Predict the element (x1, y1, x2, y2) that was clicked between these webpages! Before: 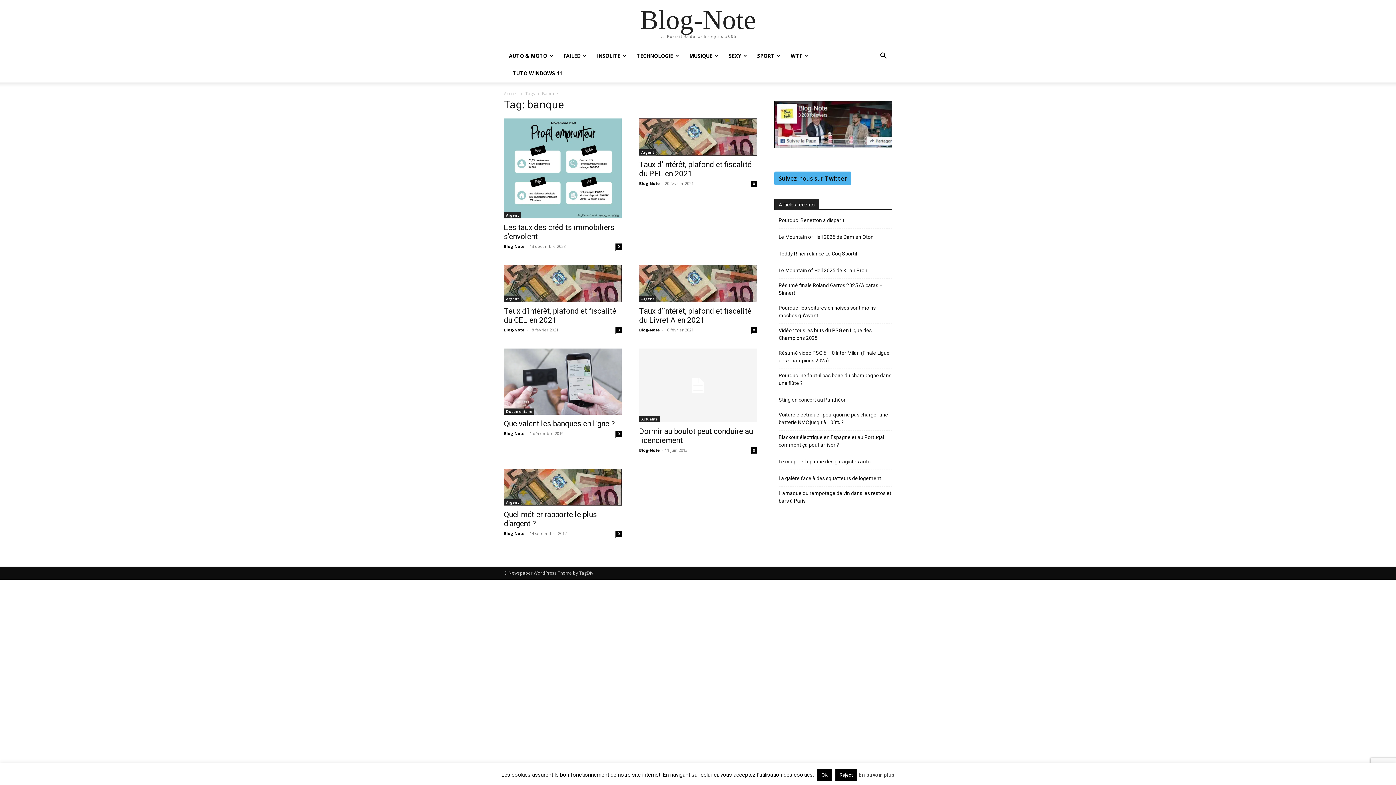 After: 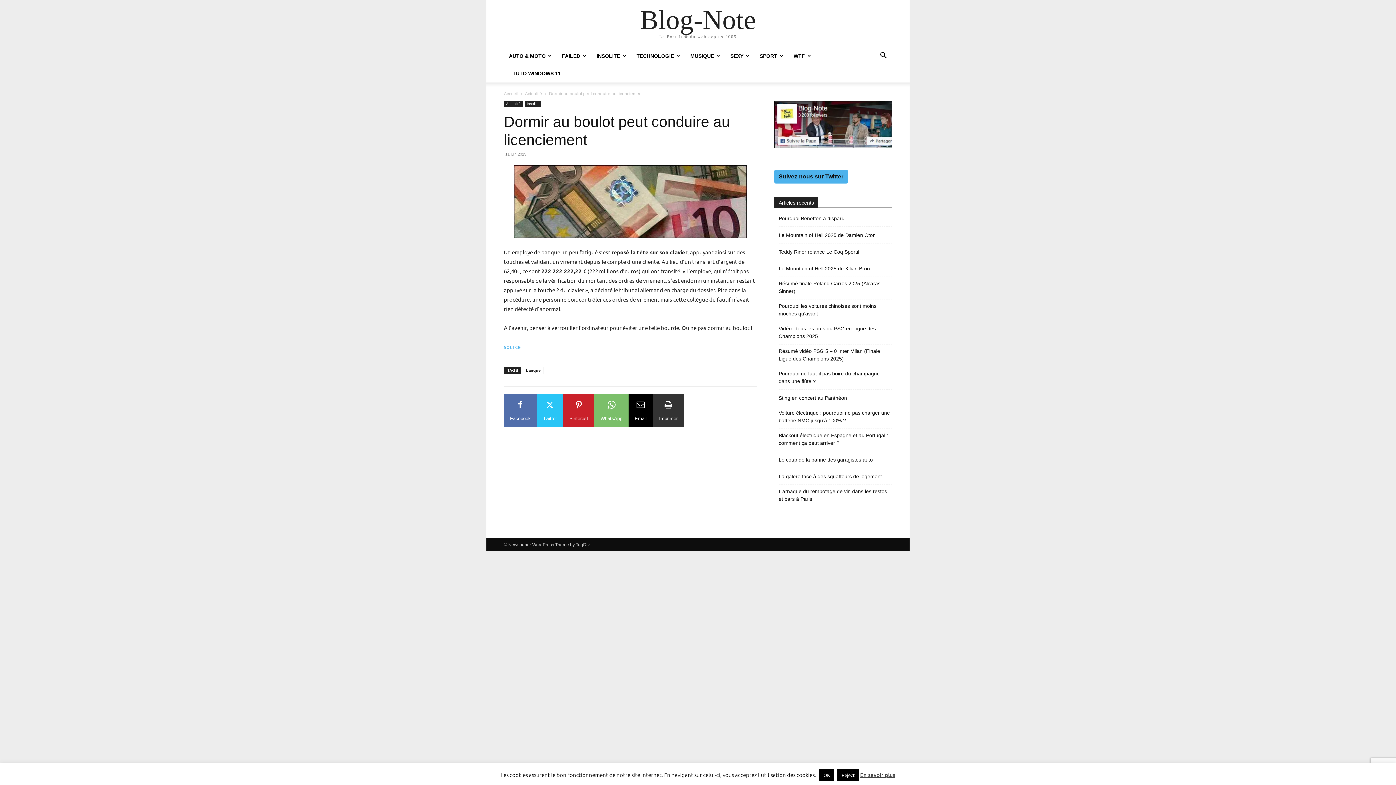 Action: bbox: (639, 348, 757, 422)